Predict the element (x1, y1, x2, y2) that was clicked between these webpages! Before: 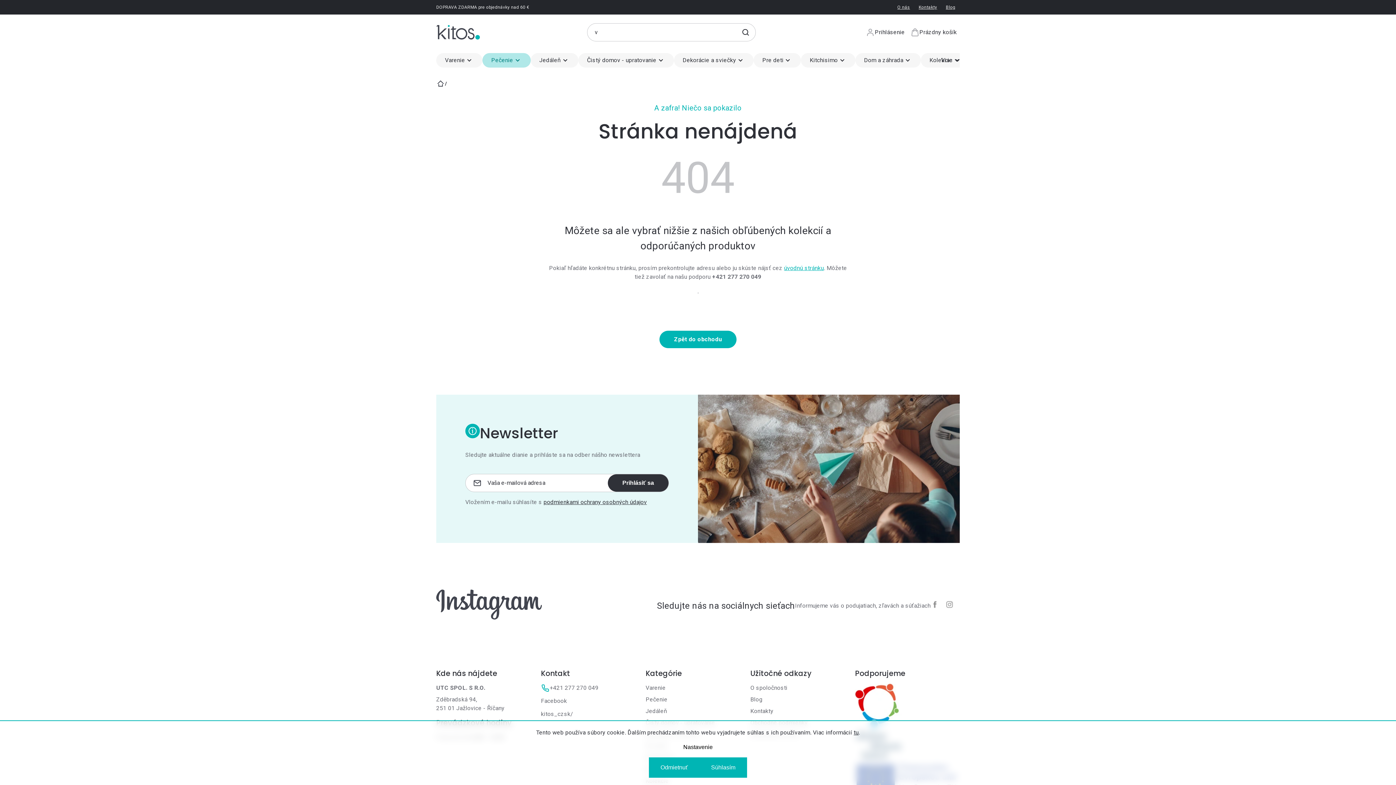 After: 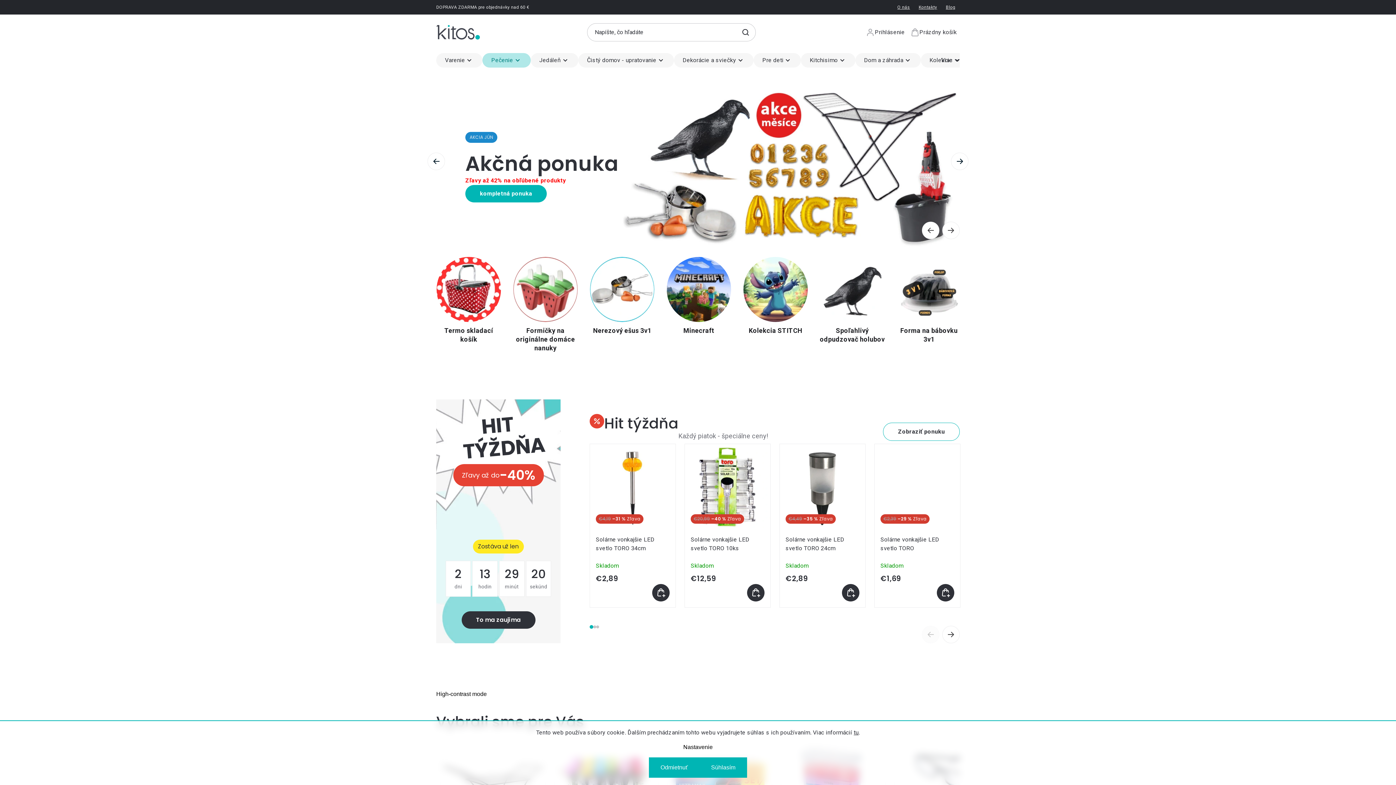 Action: label: úvodnú stránku bbox: (784, 264, 824, 271)